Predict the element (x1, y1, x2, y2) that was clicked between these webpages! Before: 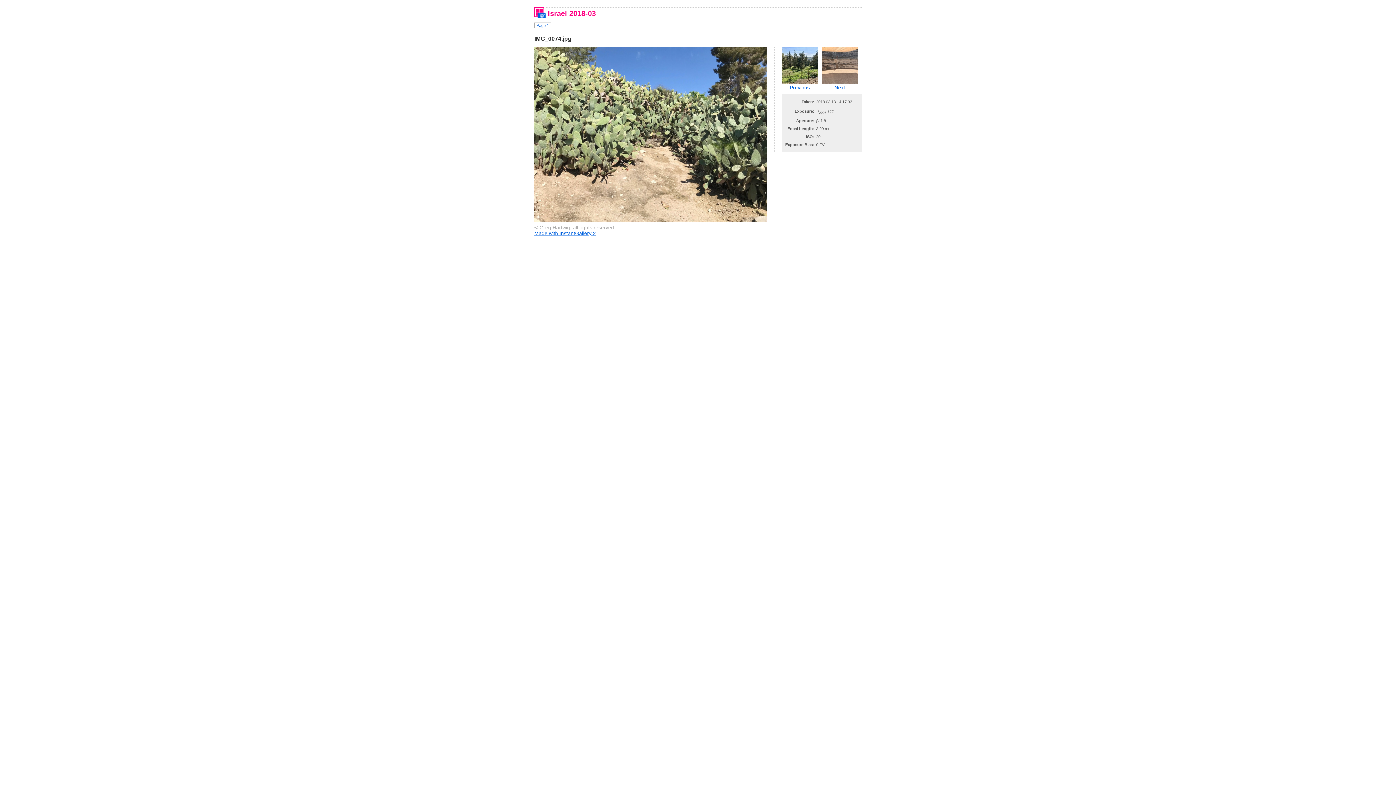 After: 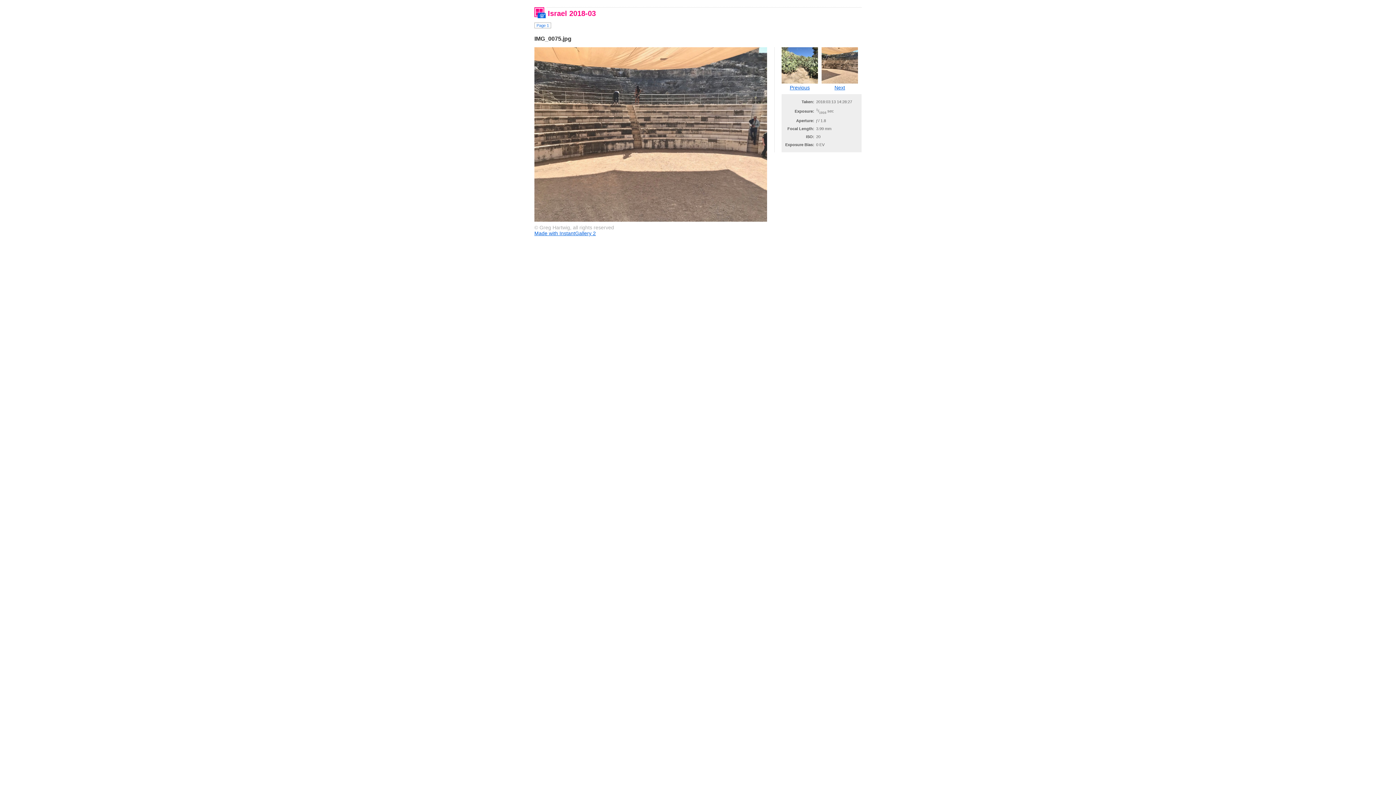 Action: bbox: (821, 78, 858, 84)